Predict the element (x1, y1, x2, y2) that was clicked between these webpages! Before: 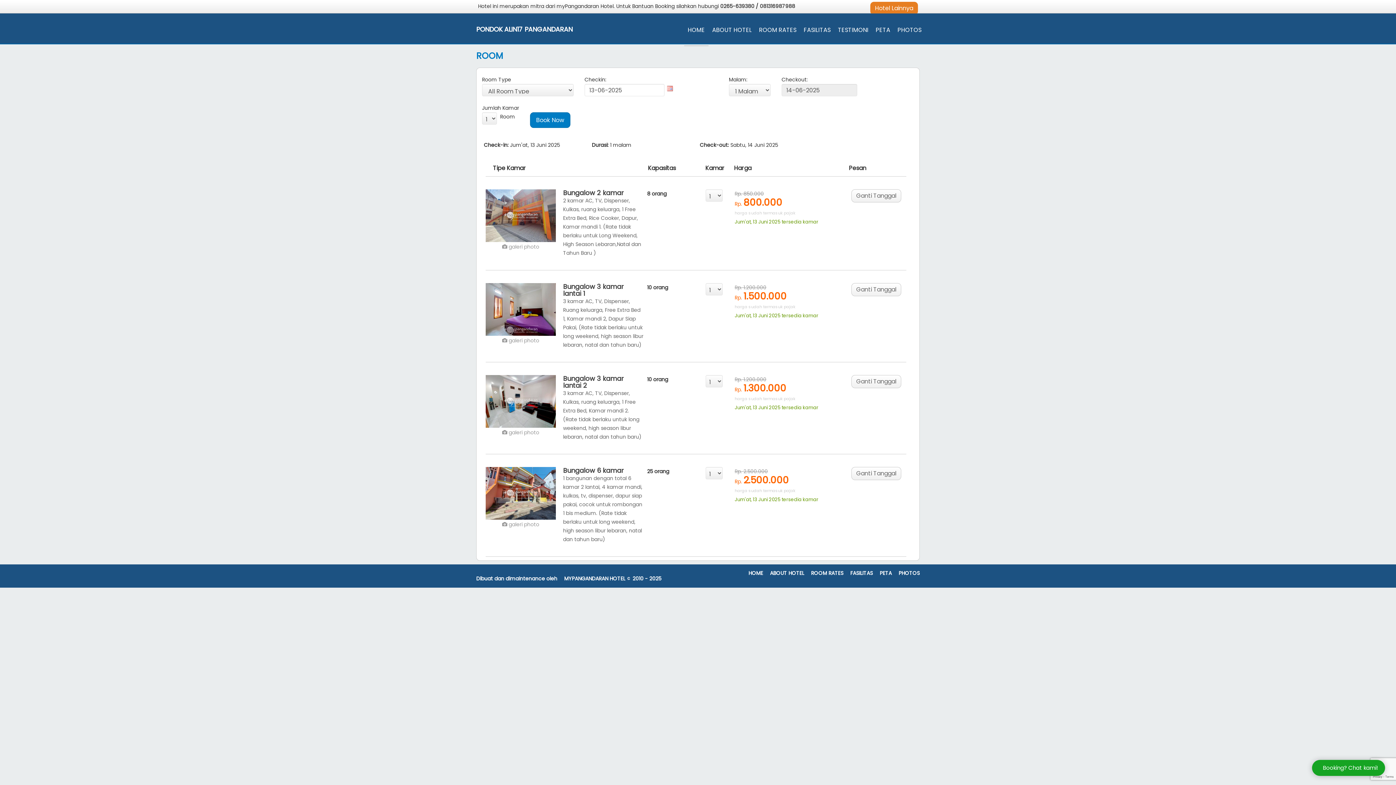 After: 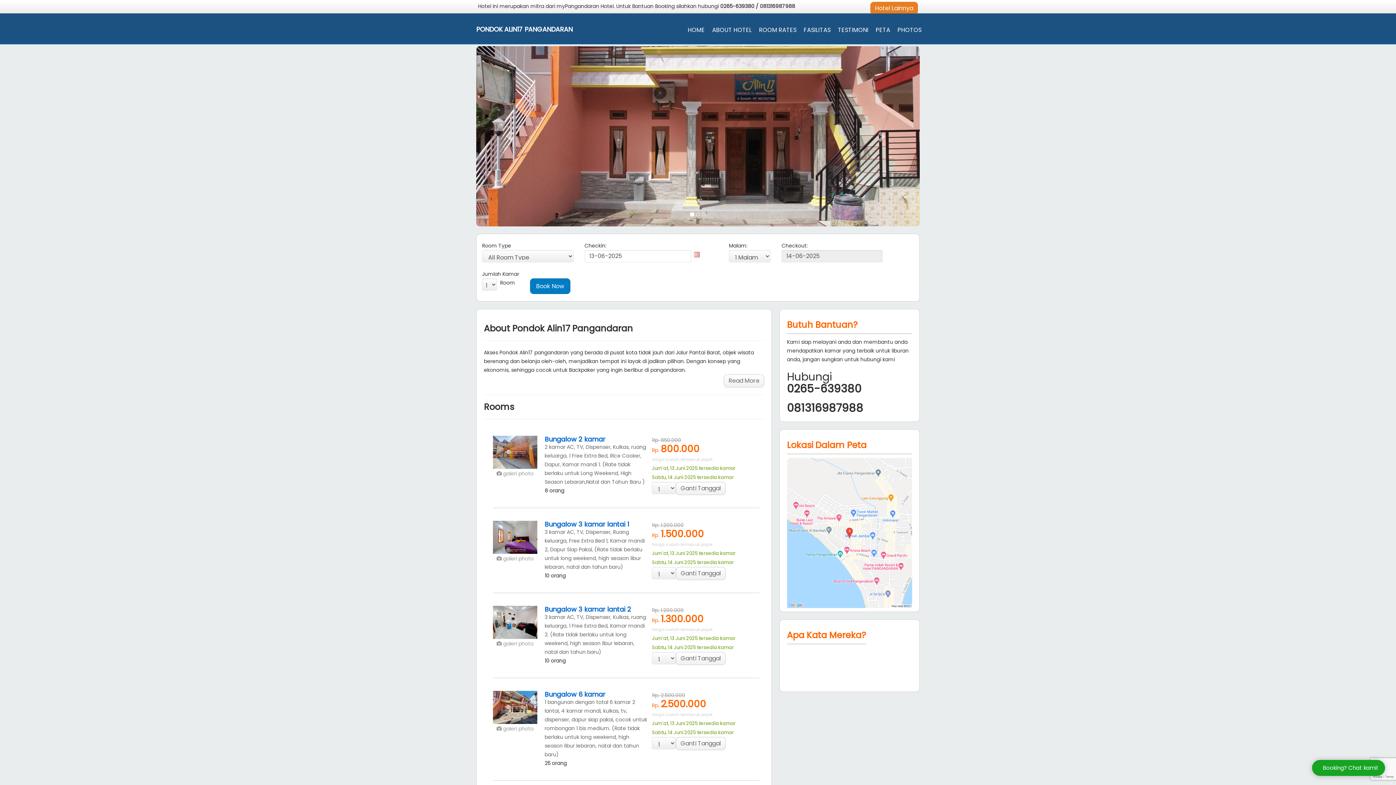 Action: bbox: (748, 570, 763, 577) label: HOME